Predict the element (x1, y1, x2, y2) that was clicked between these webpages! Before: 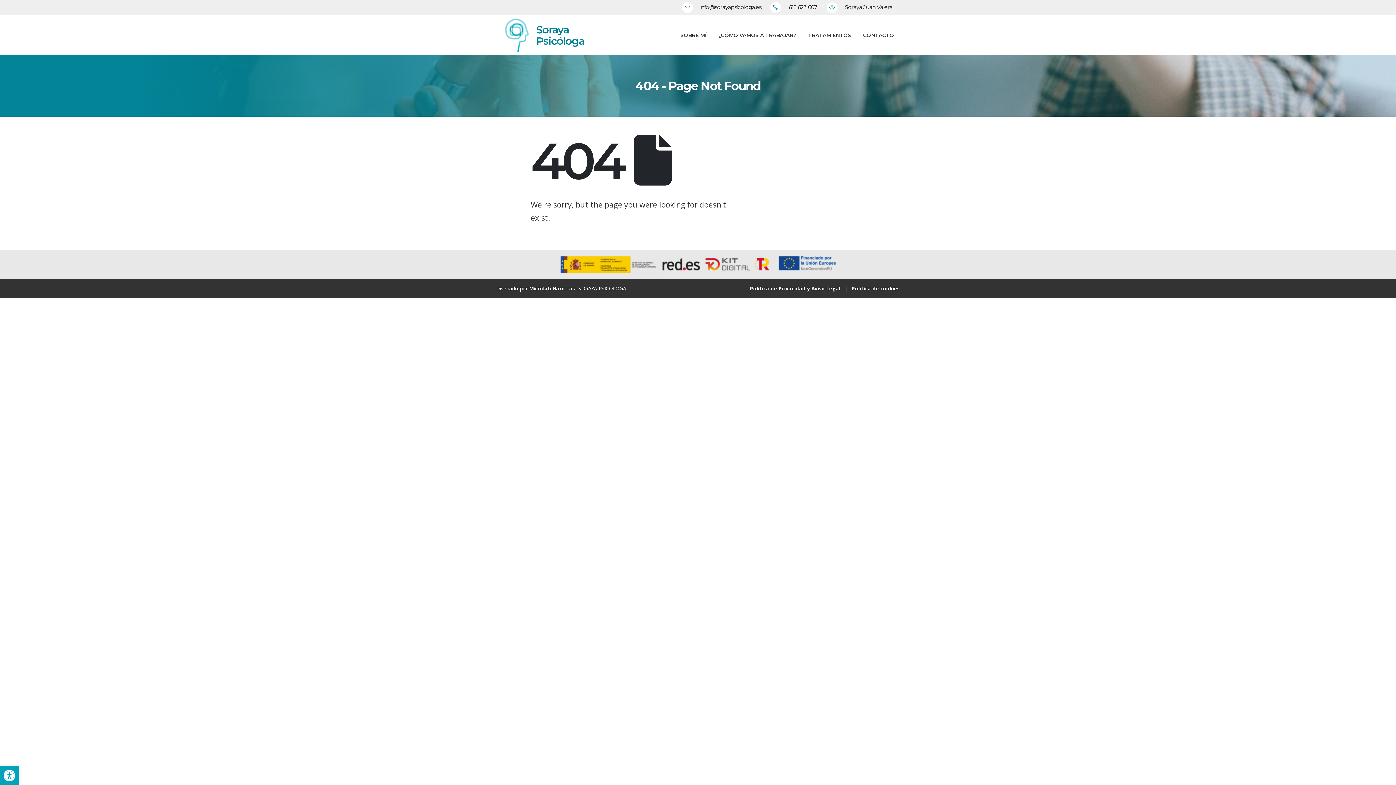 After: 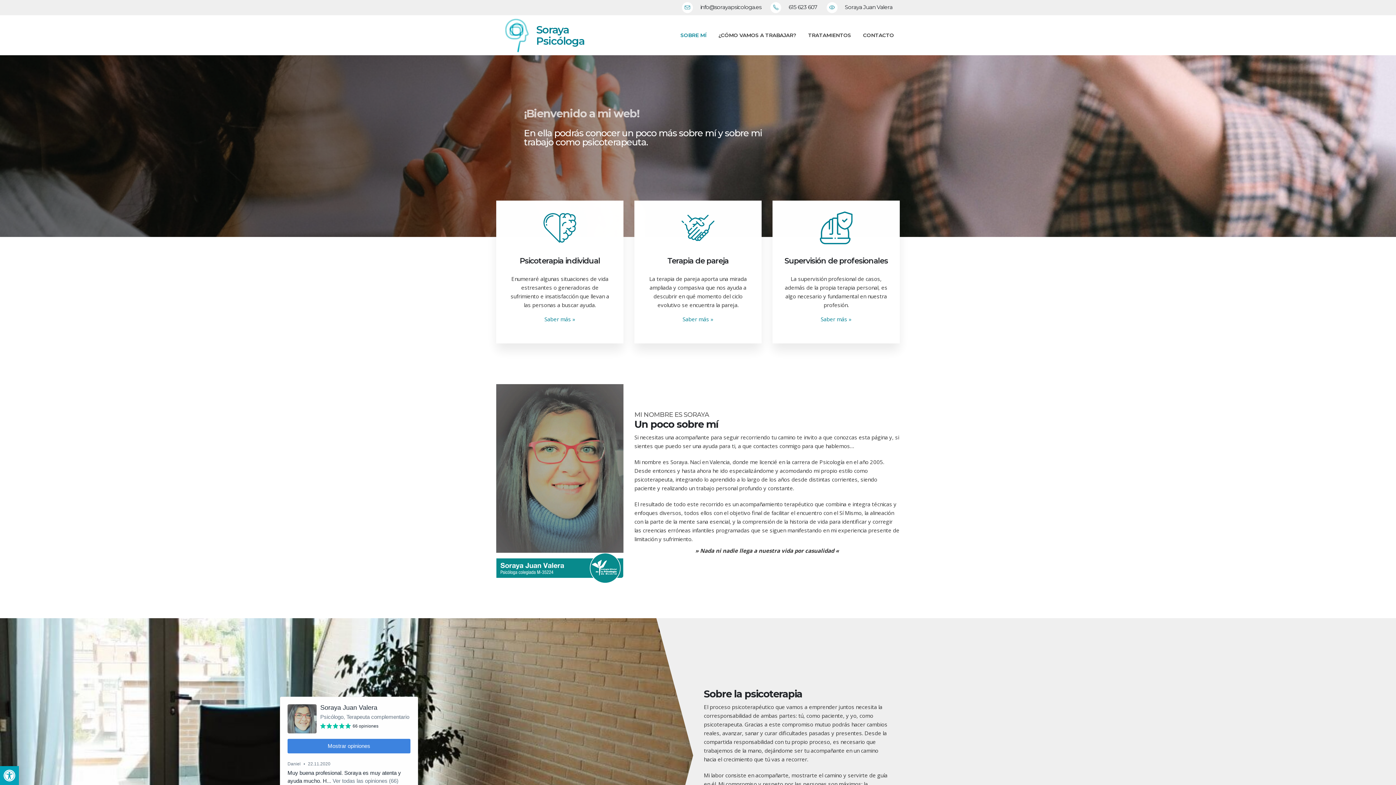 Action: bbox: (496, 15, 536, 55) label: Zoom the image